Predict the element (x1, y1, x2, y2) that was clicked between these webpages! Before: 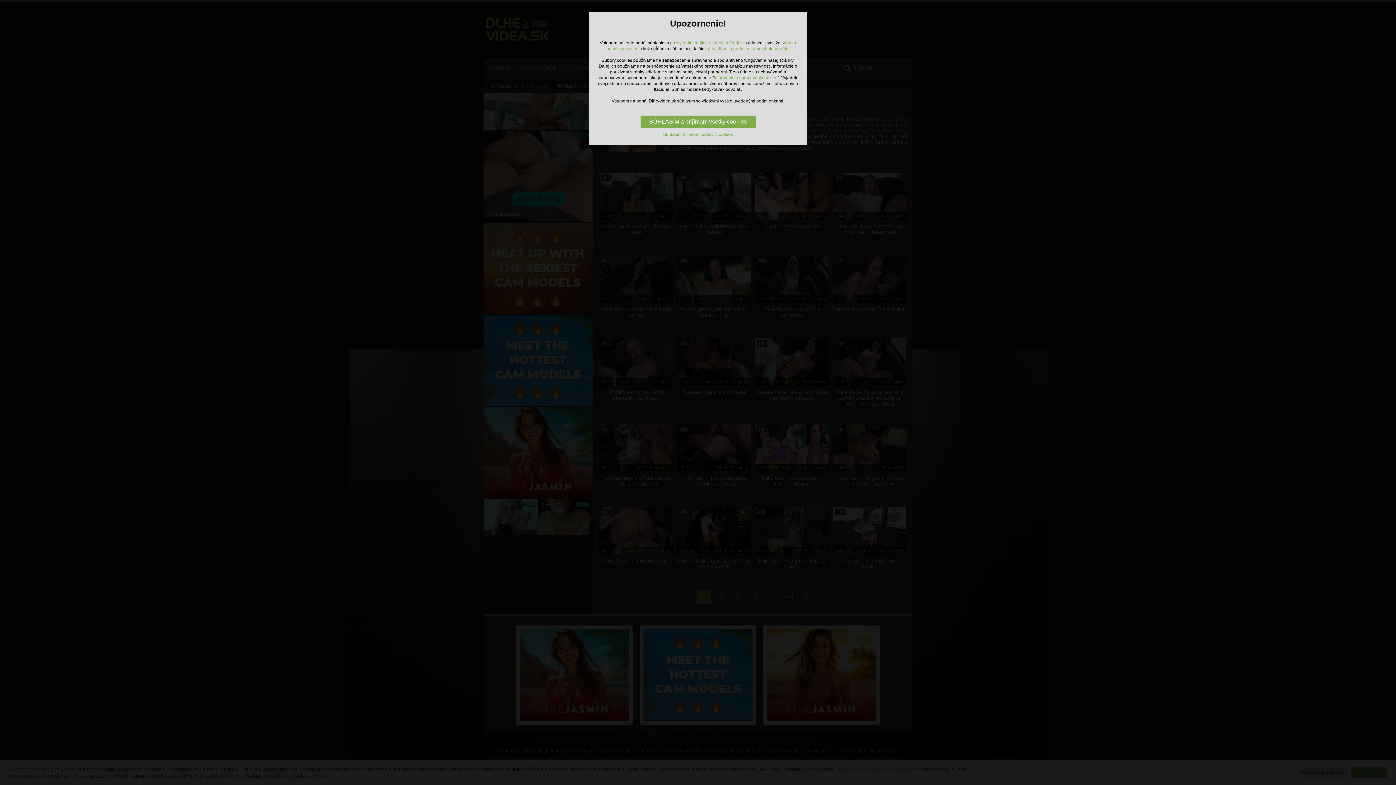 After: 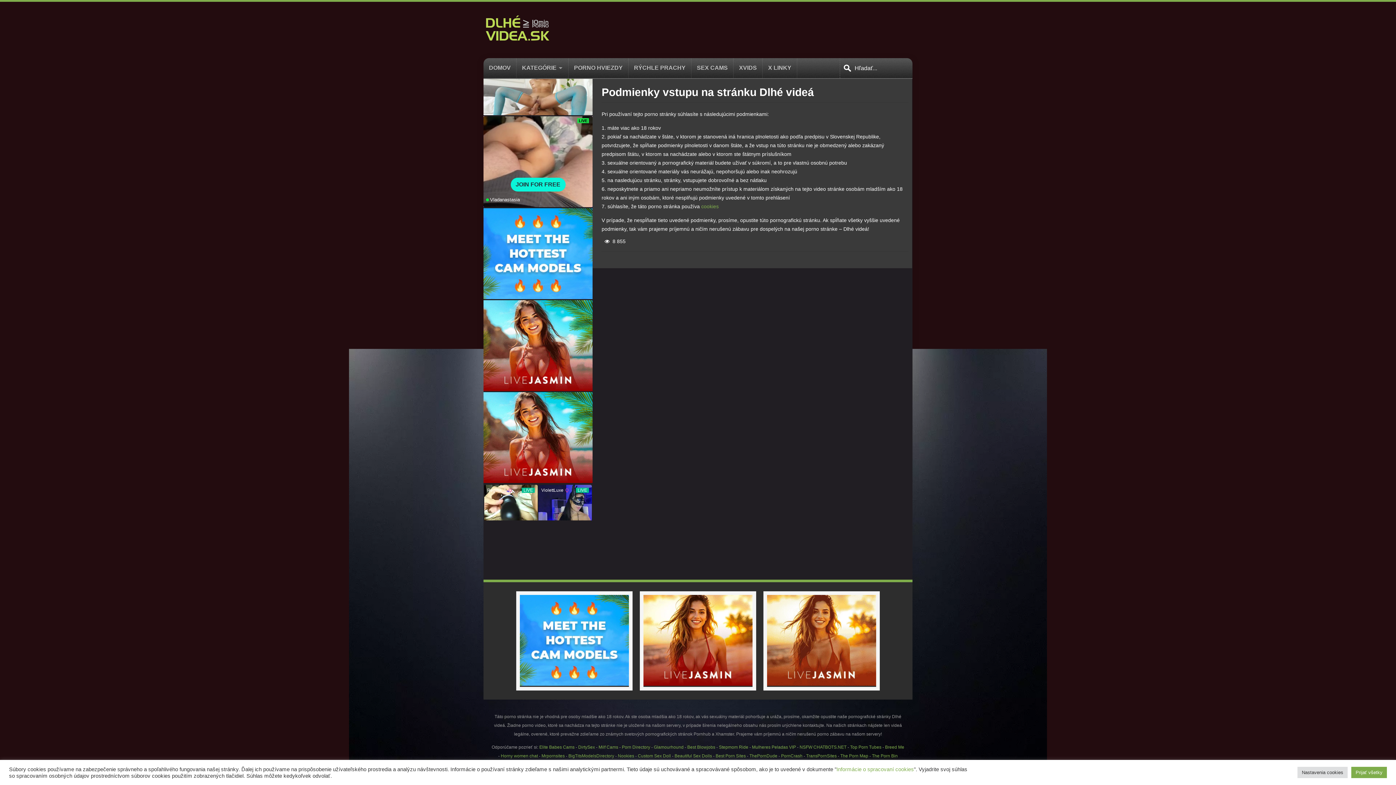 Action: label: pravidlami a podmienkami tohoto portálu bbox: (708, 46, 788, 51)